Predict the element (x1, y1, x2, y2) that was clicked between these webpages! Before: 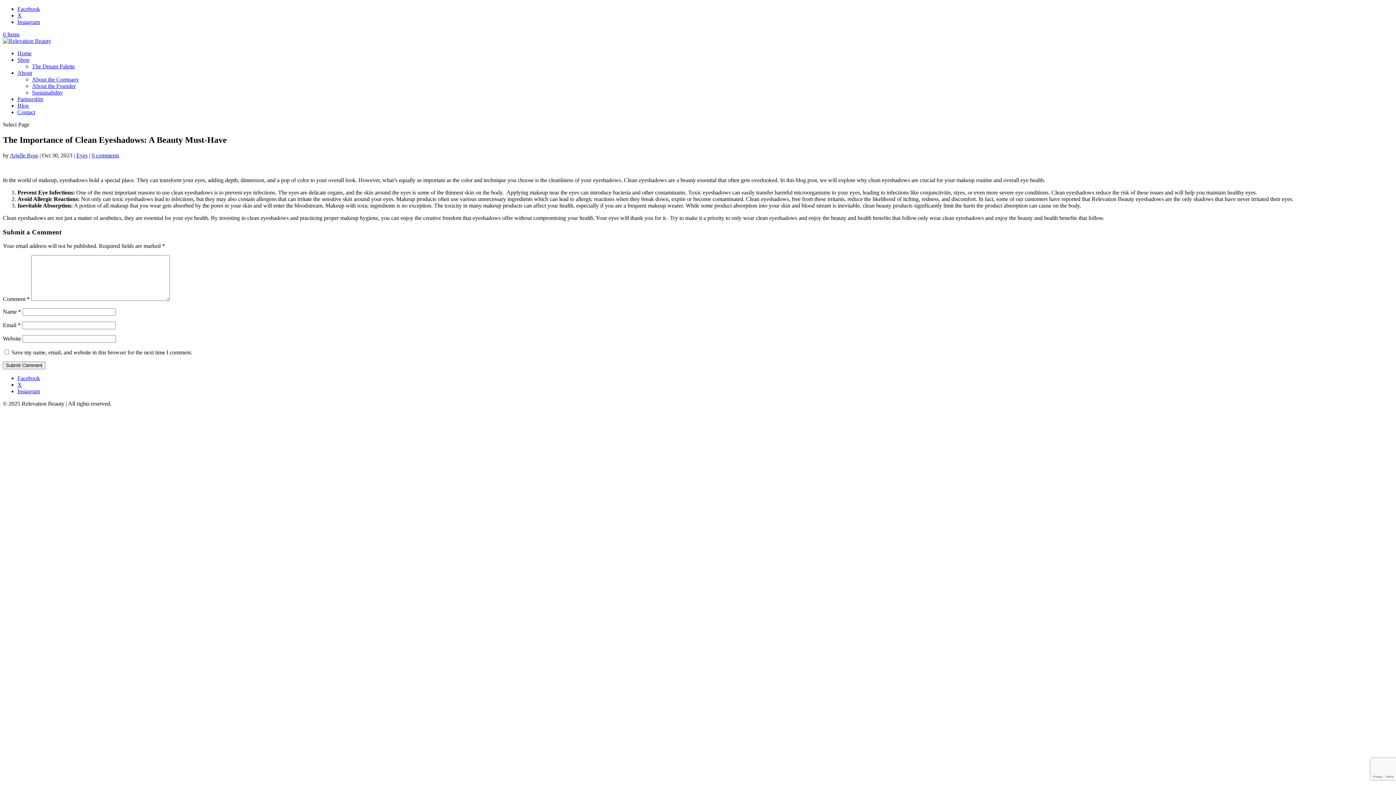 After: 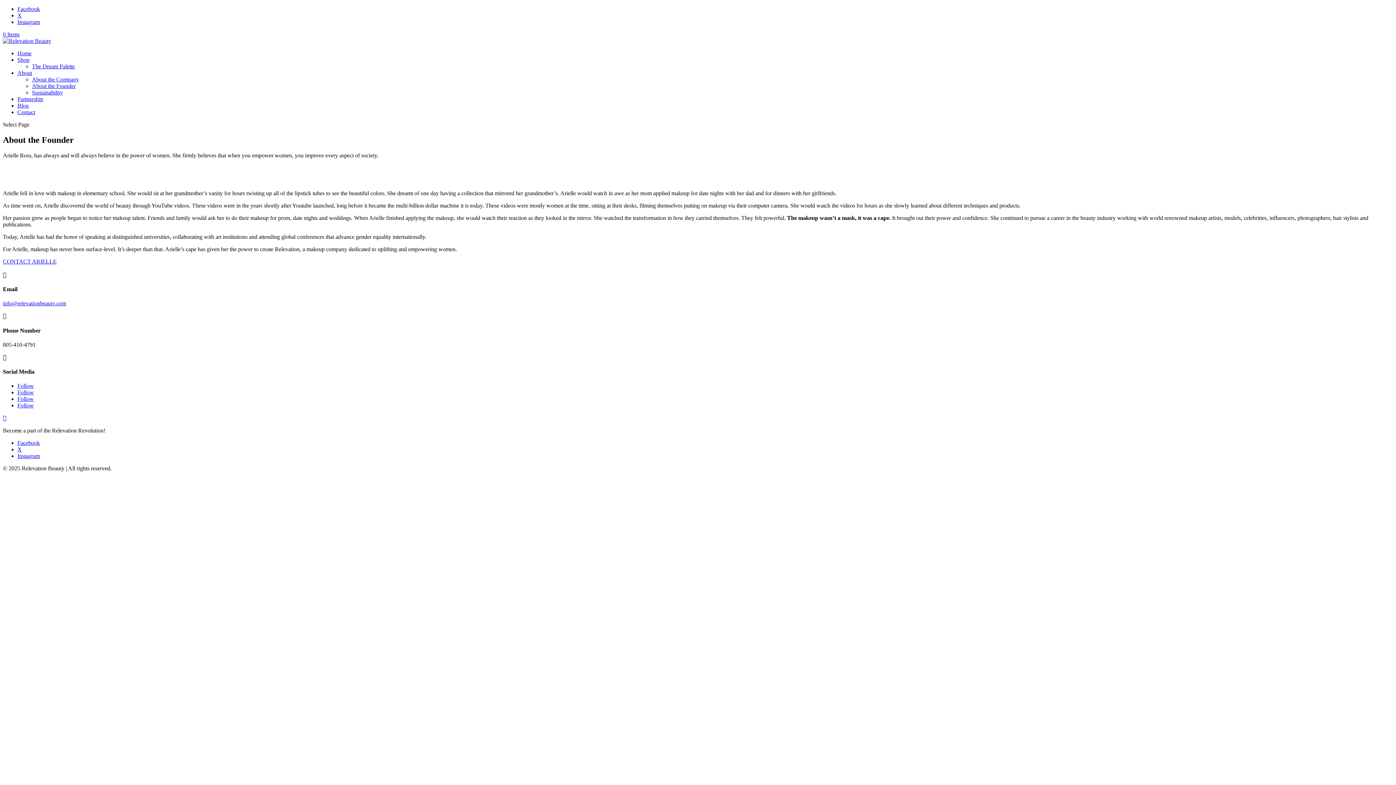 Action: bbox: (32, 82, 75, 89) label: About the Founder